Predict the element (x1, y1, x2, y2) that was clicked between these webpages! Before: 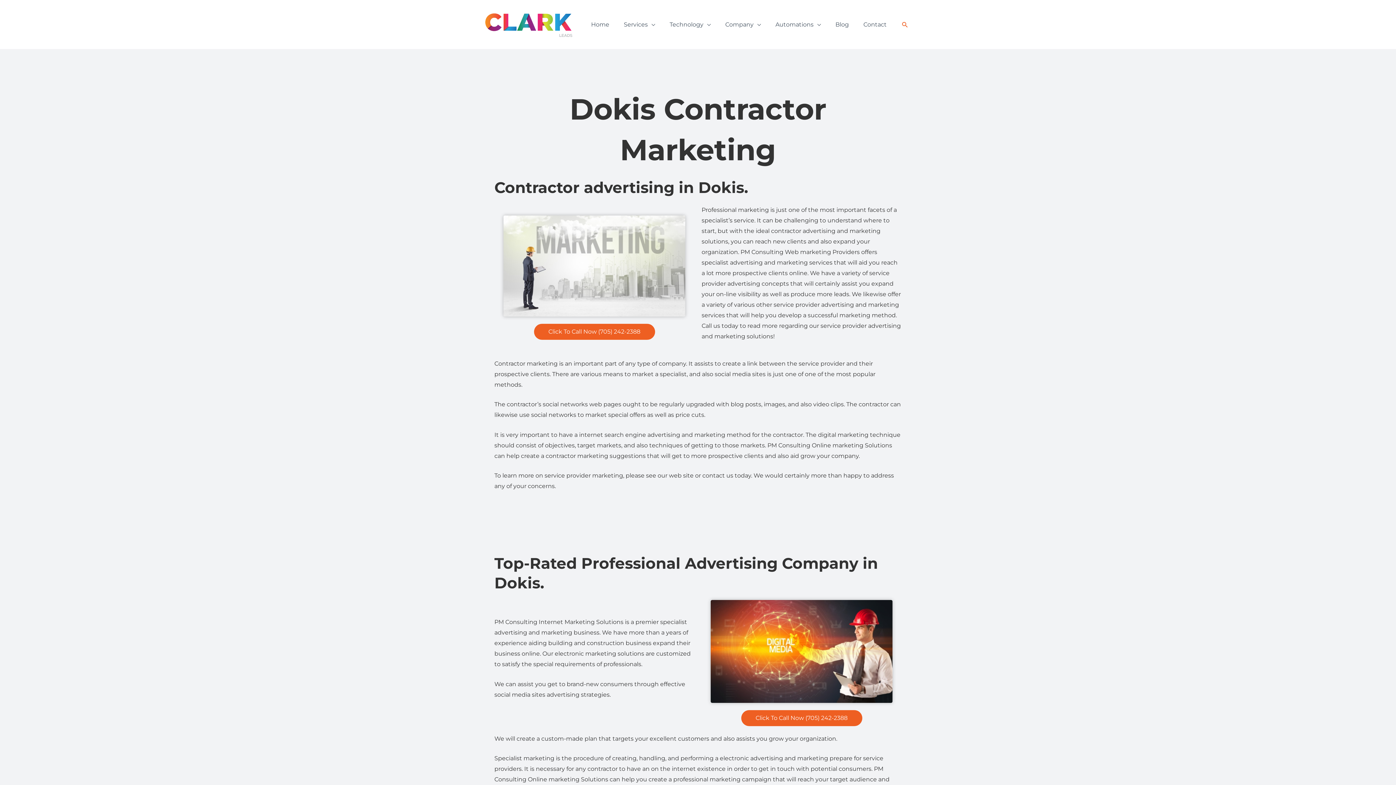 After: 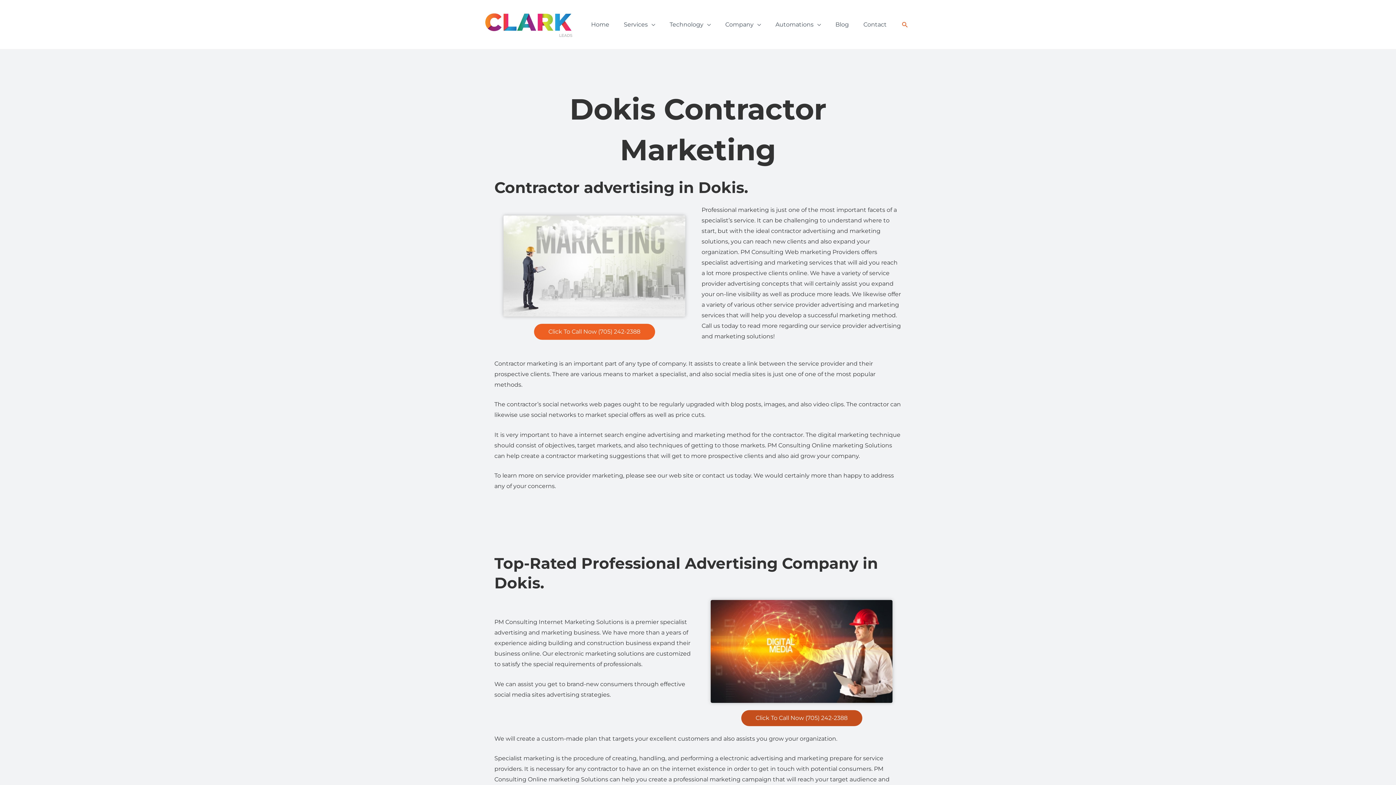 Action: label: Click To Call Now (705) 242-2388 bbox: (741, 710, 862, 726)